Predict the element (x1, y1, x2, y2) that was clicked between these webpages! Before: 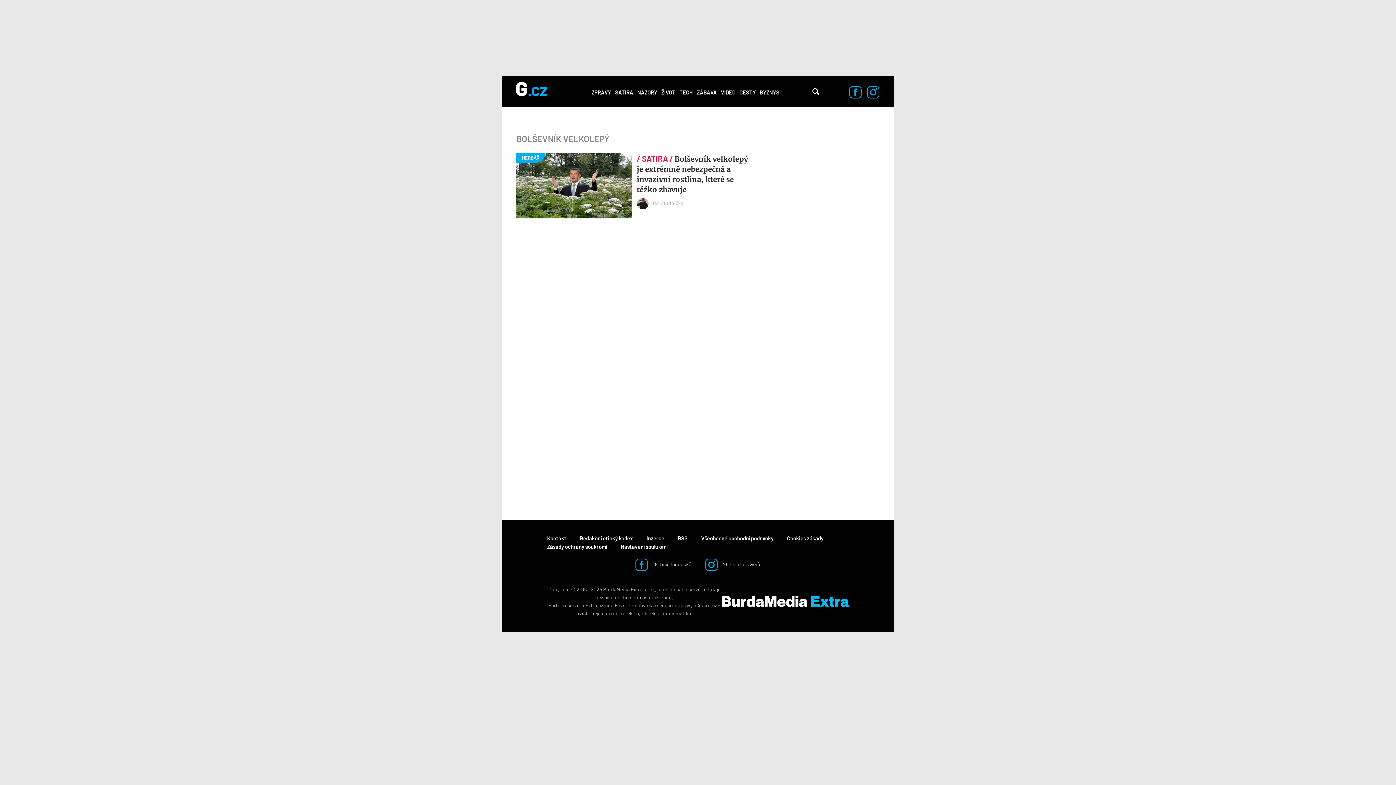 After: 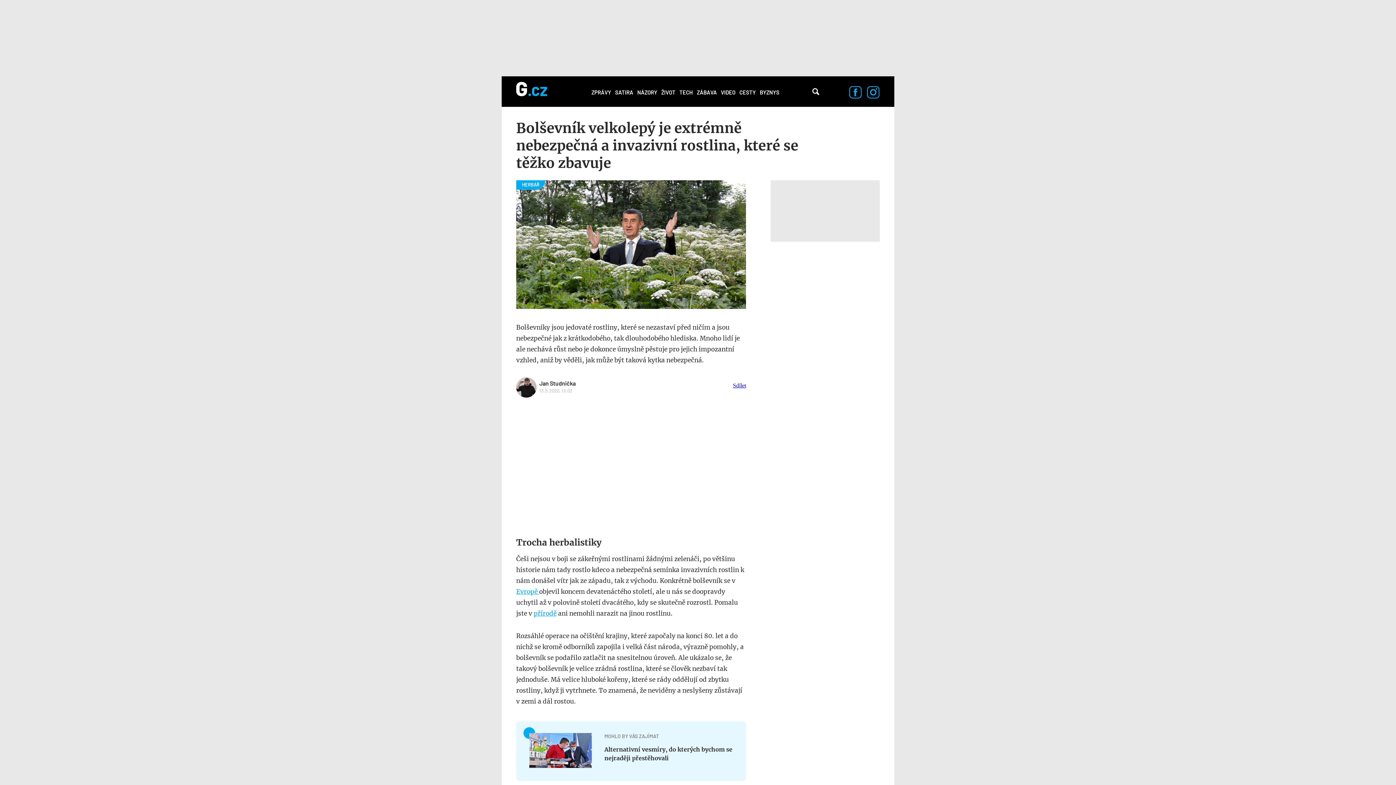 Action: bbox: (516, 153, 632, 219)